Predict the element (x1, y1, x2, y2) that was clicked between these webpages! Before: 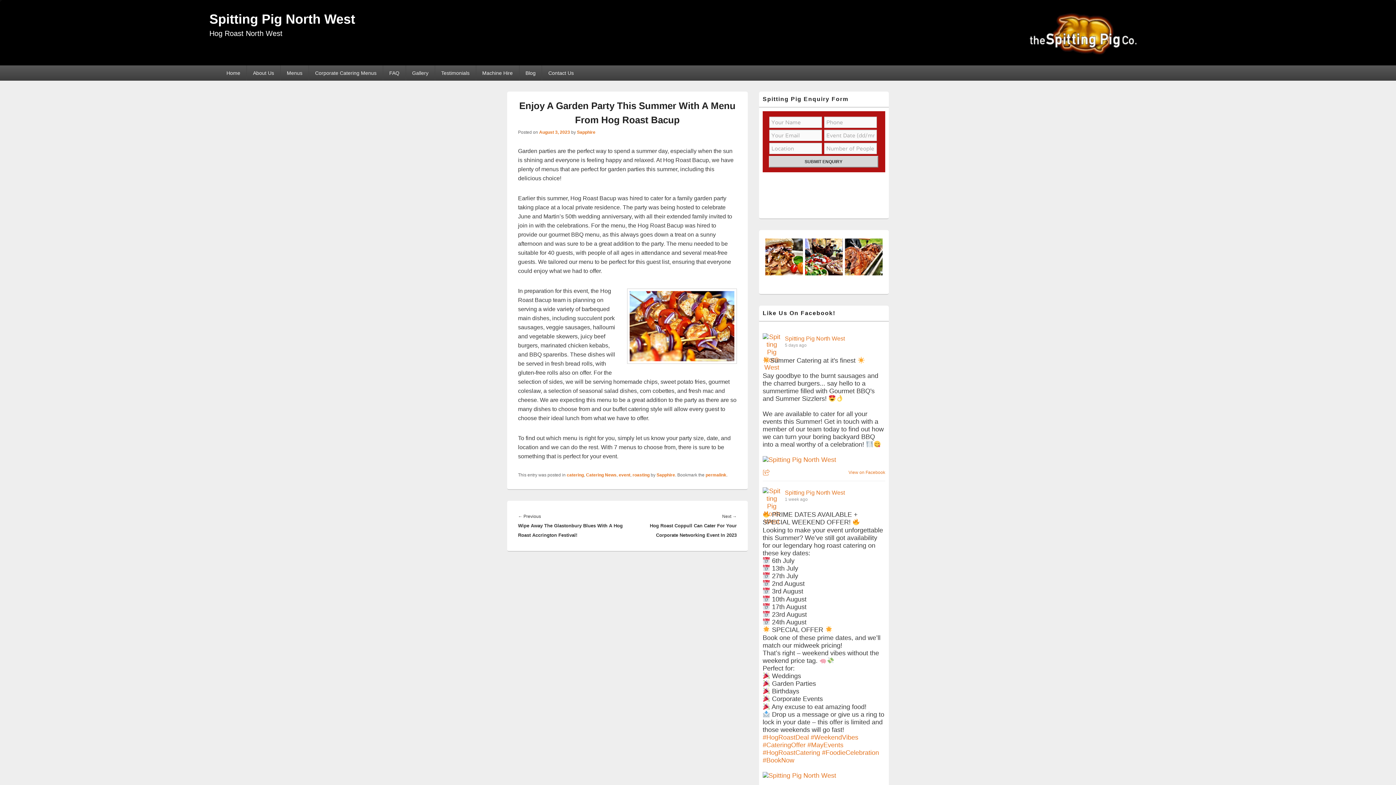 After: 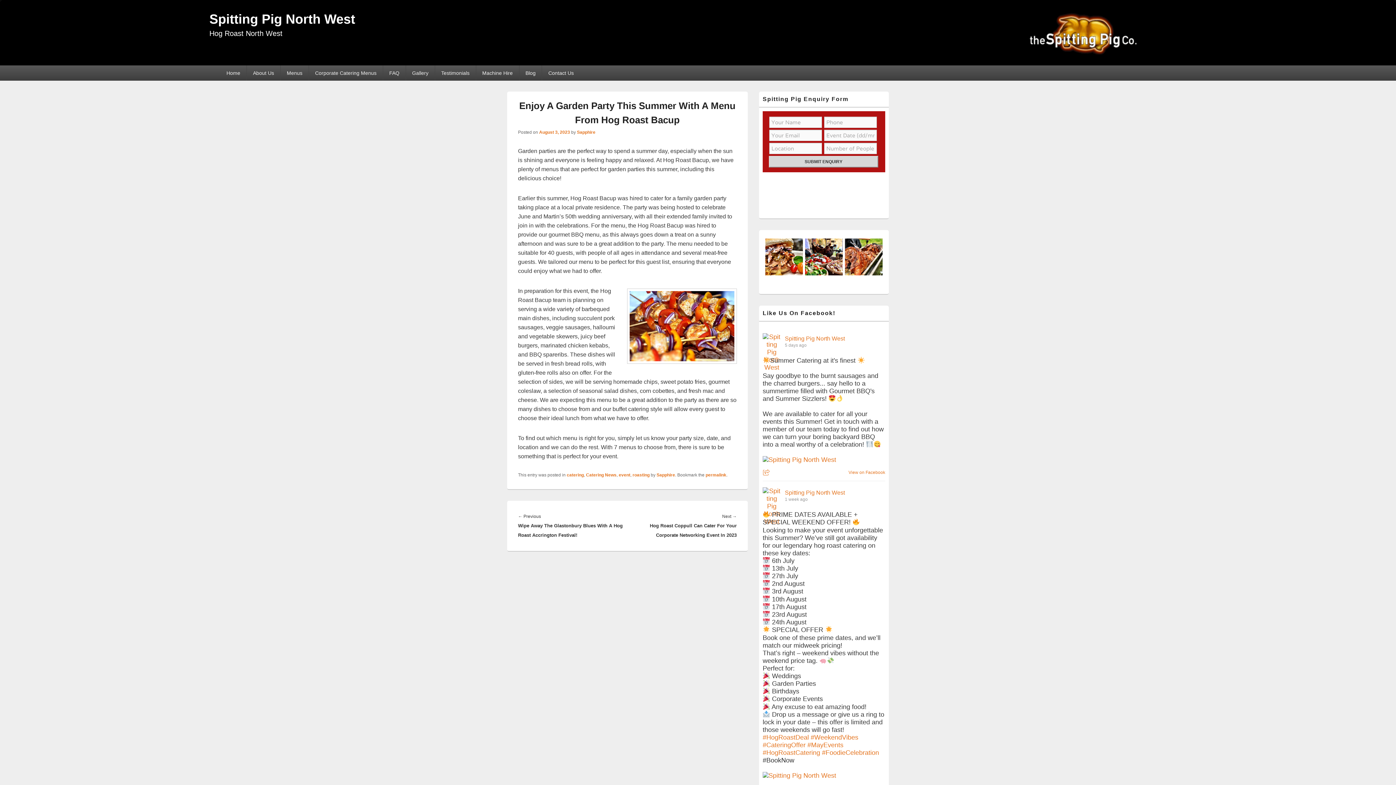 Action: bbox: (762, 757, 794, 764) label: #BookNow